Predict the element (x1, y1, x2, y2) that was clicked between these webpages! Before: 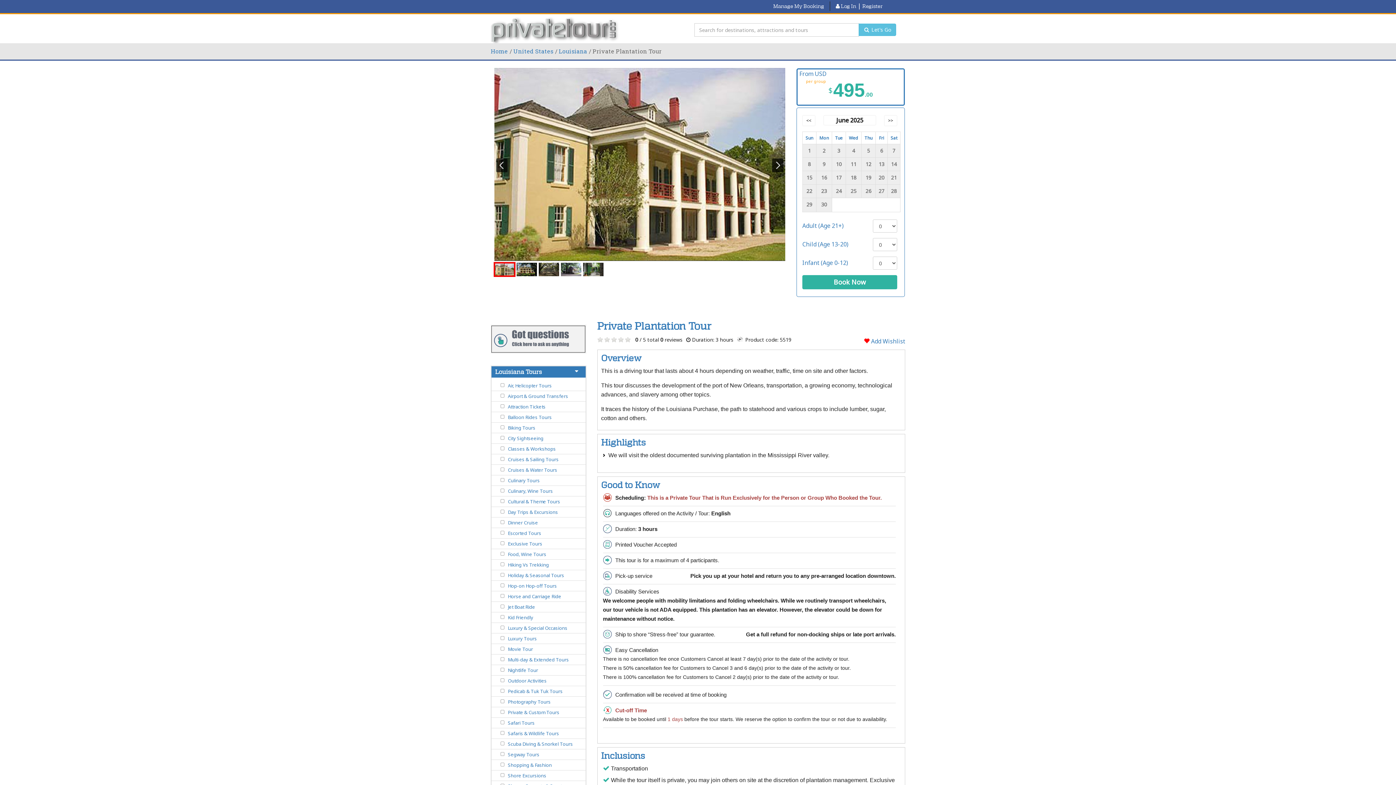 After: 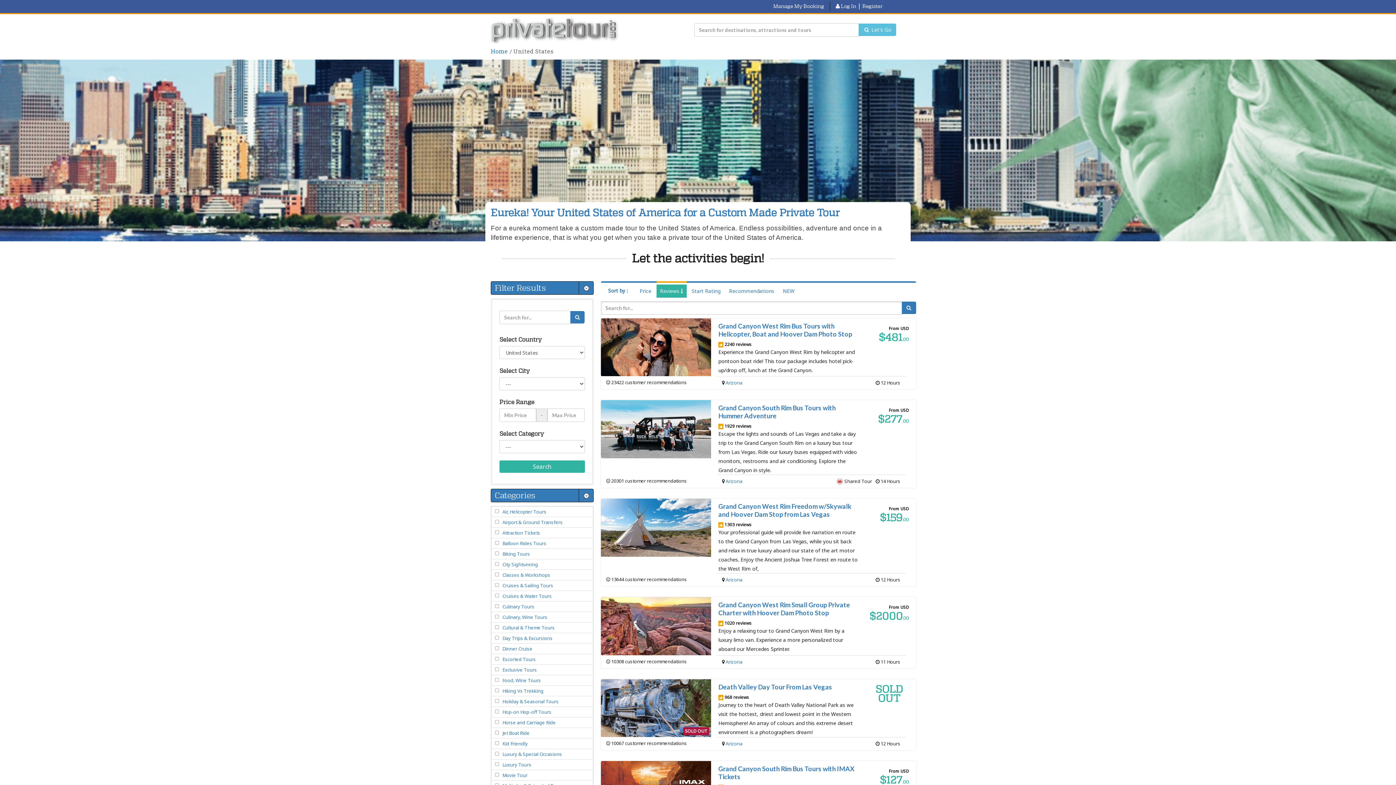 Action: bbox: (513, 47, 557, 54) label: United States